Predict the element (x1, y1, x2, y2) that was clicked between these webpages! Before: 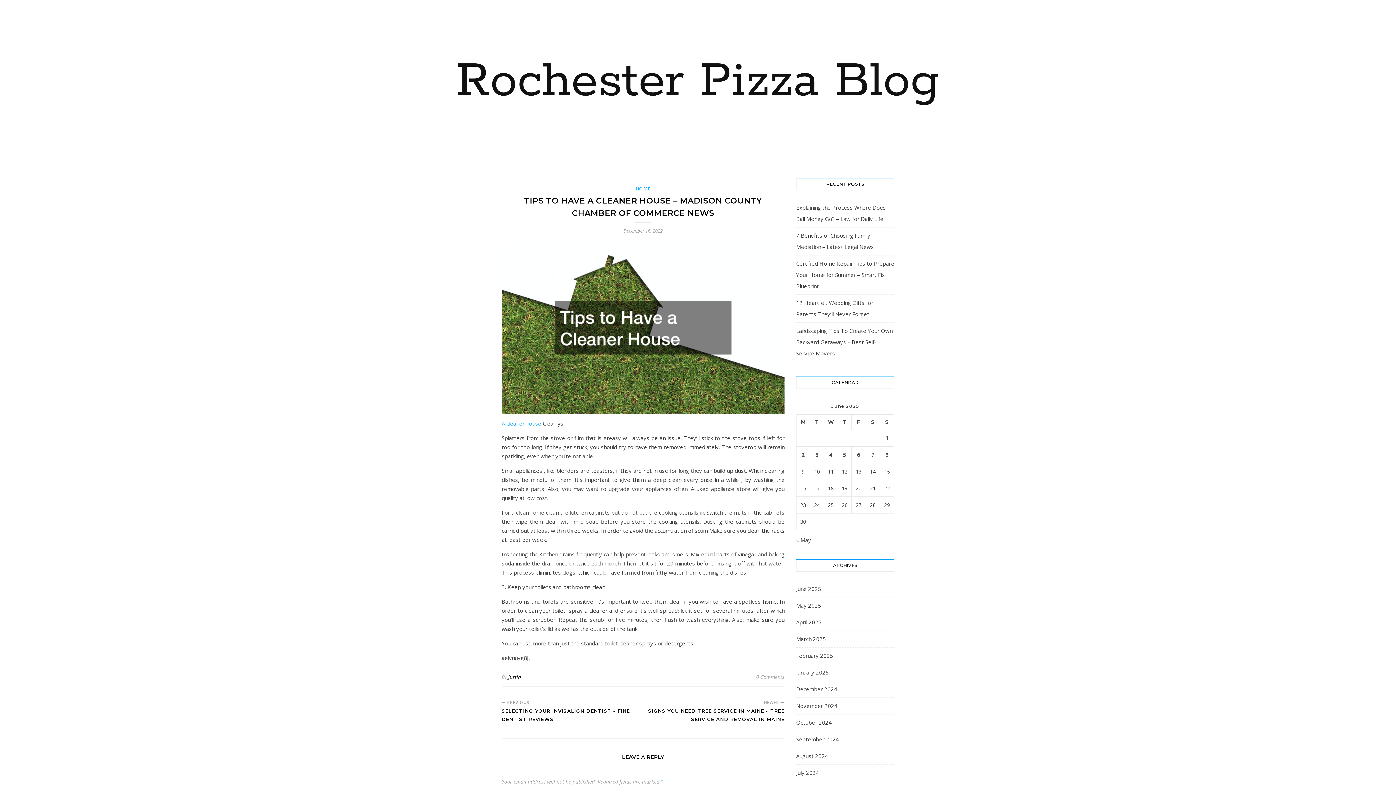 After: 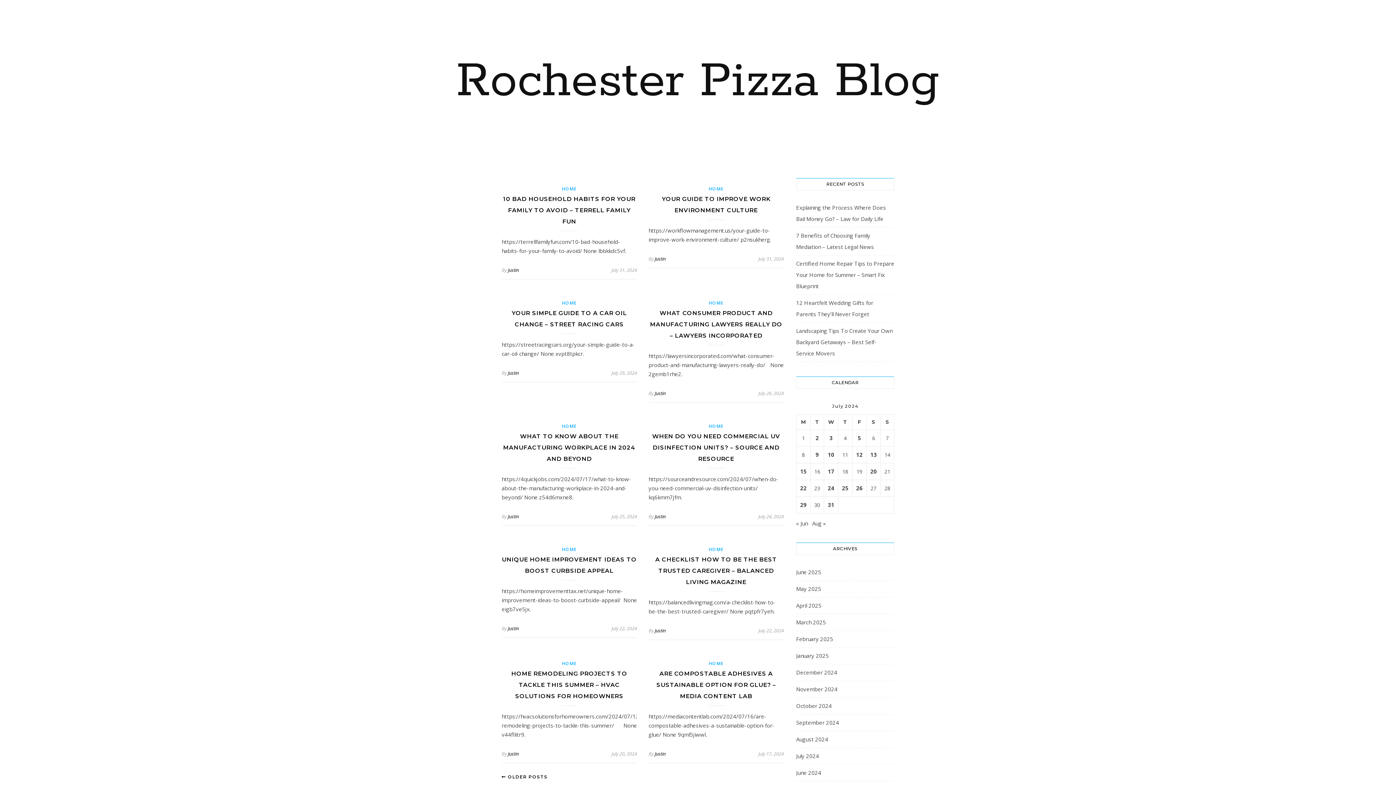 Action: label: July 2024 bbox: (796, 767, 819, 778)